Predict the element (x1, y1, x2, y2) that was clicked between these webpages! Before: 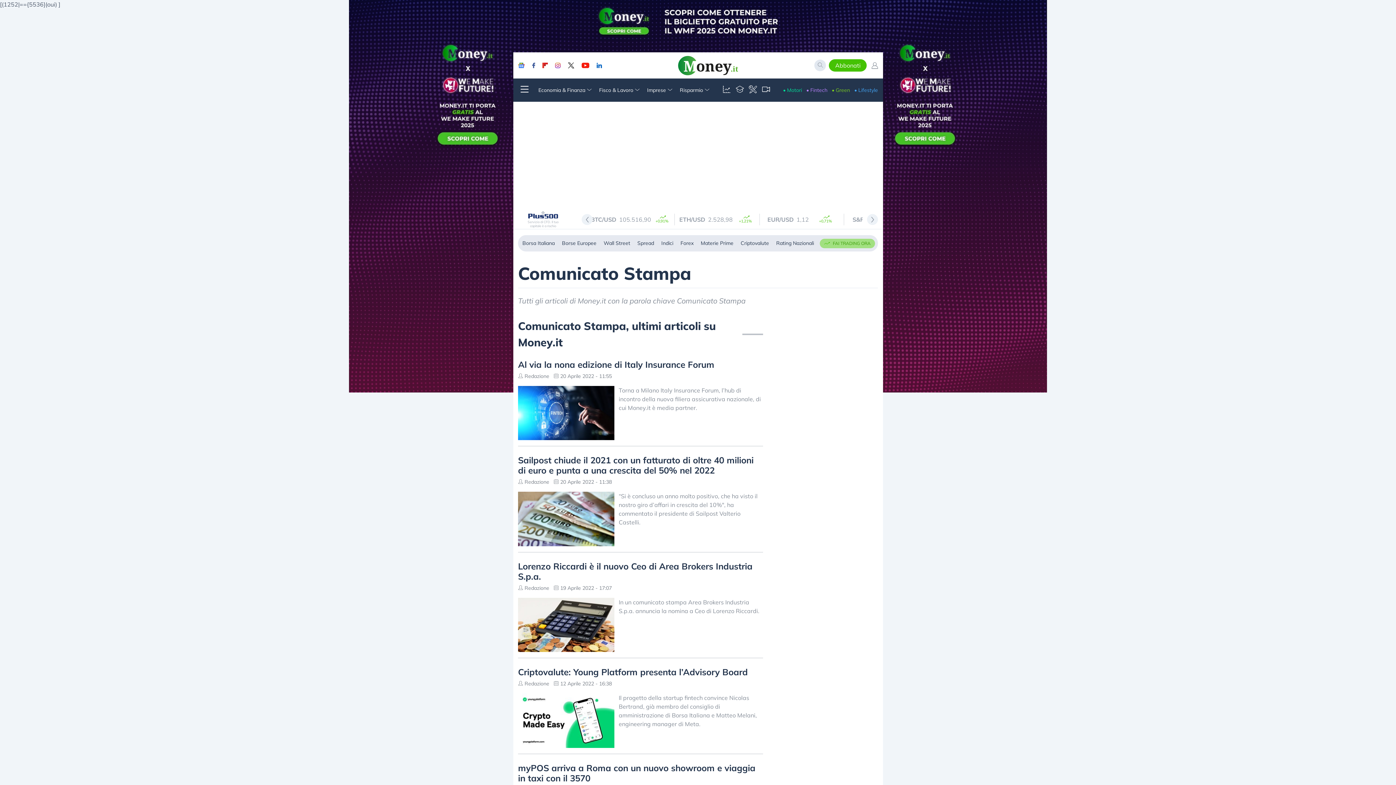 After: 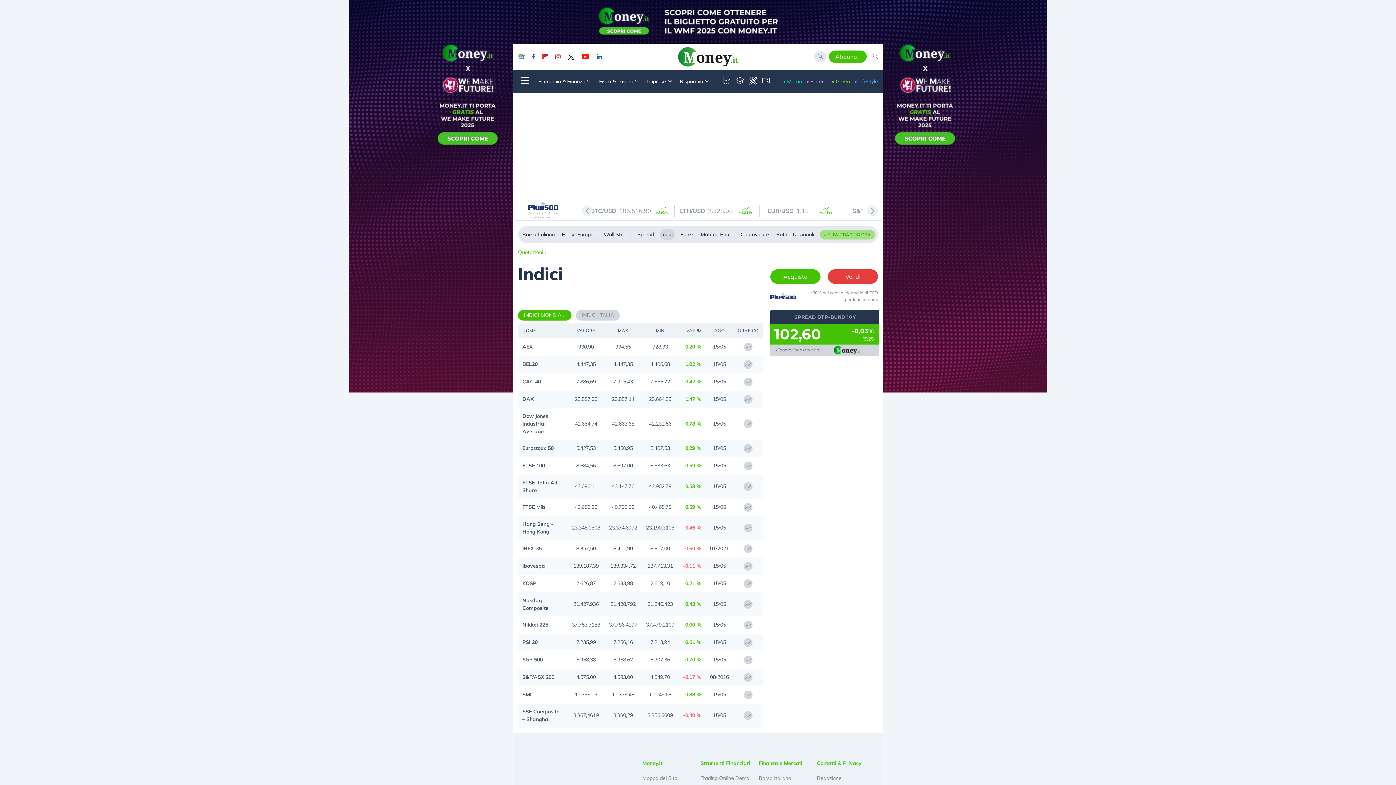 Action: label: Indici bbox: (660, 238, 674, 248)